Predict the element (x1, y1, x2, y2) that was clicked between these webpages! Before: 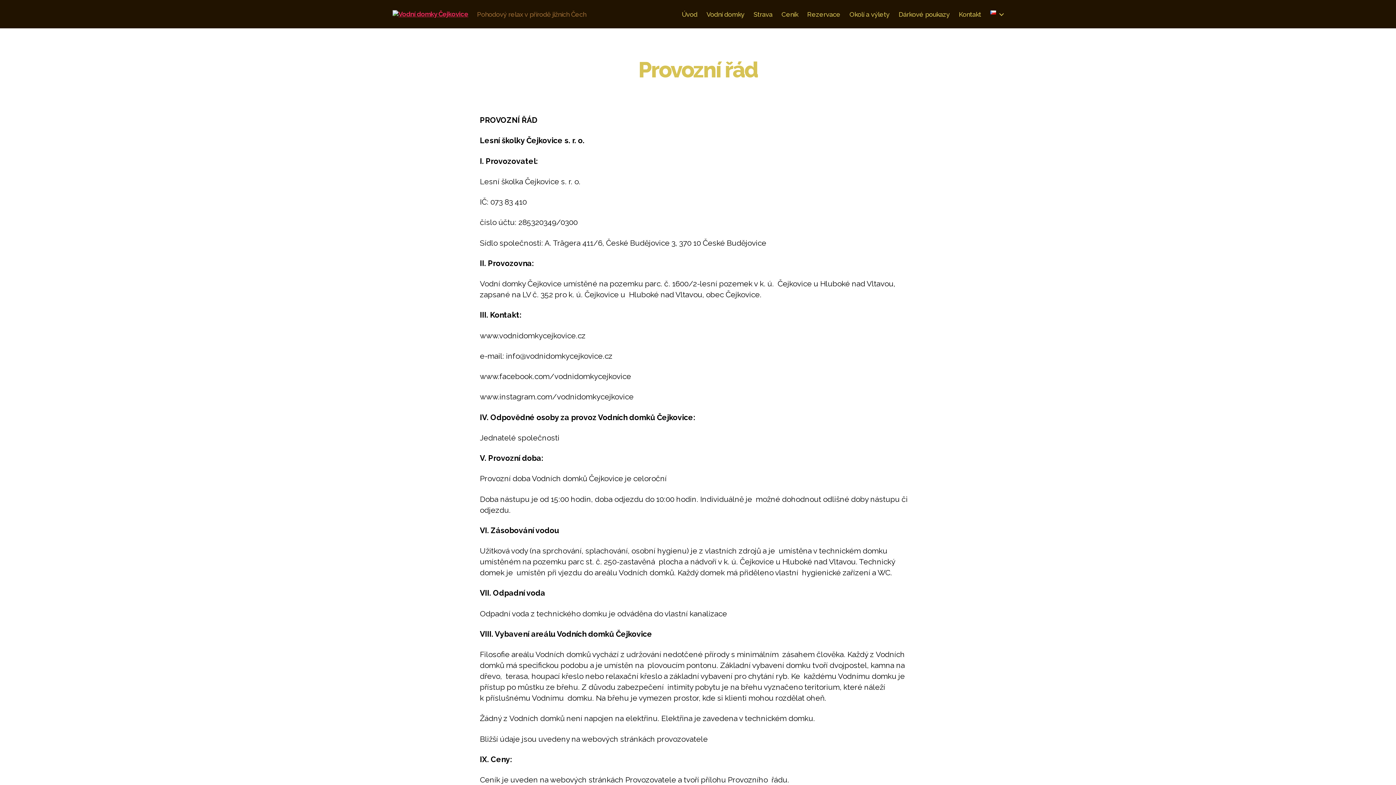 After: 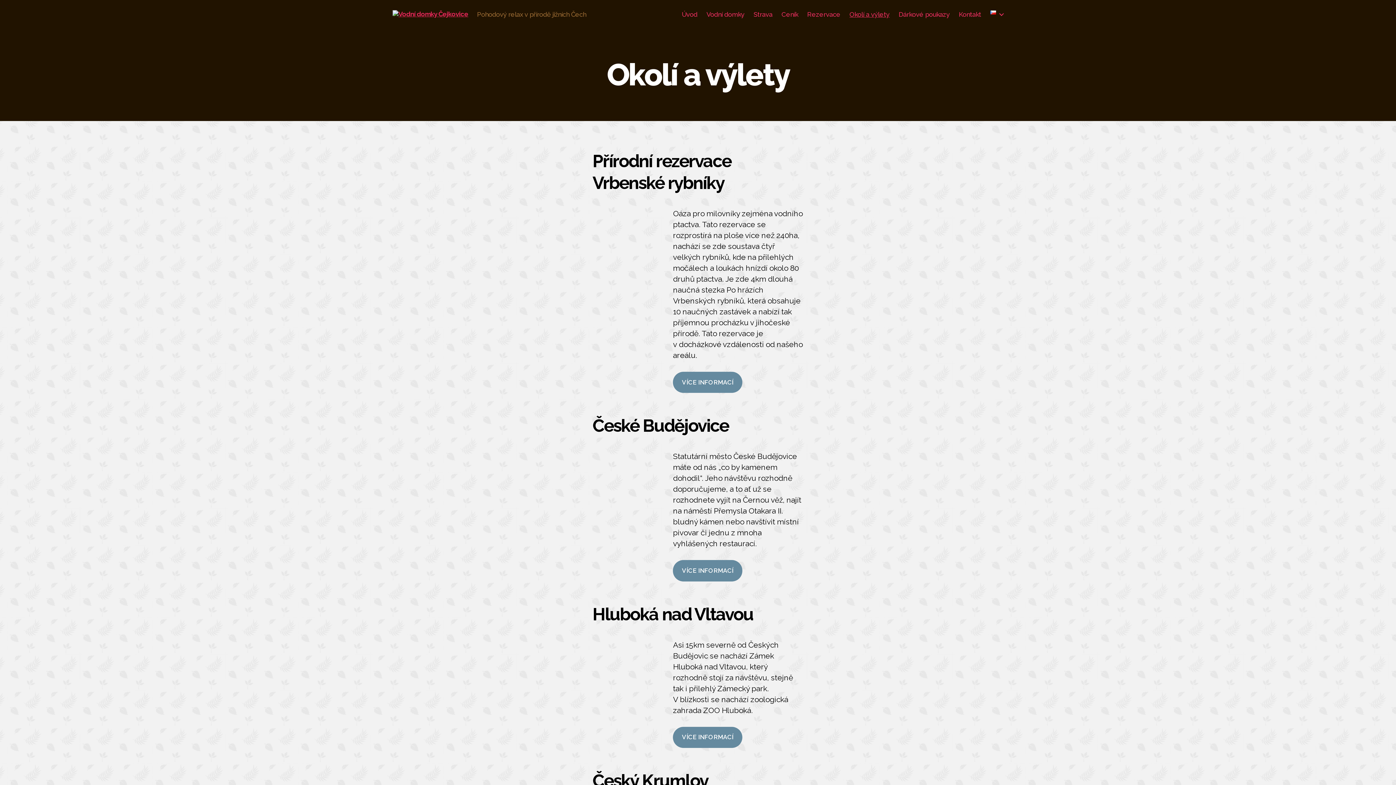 Action: bbox: (849, 10, 889, 18) label: Okolí a výlety